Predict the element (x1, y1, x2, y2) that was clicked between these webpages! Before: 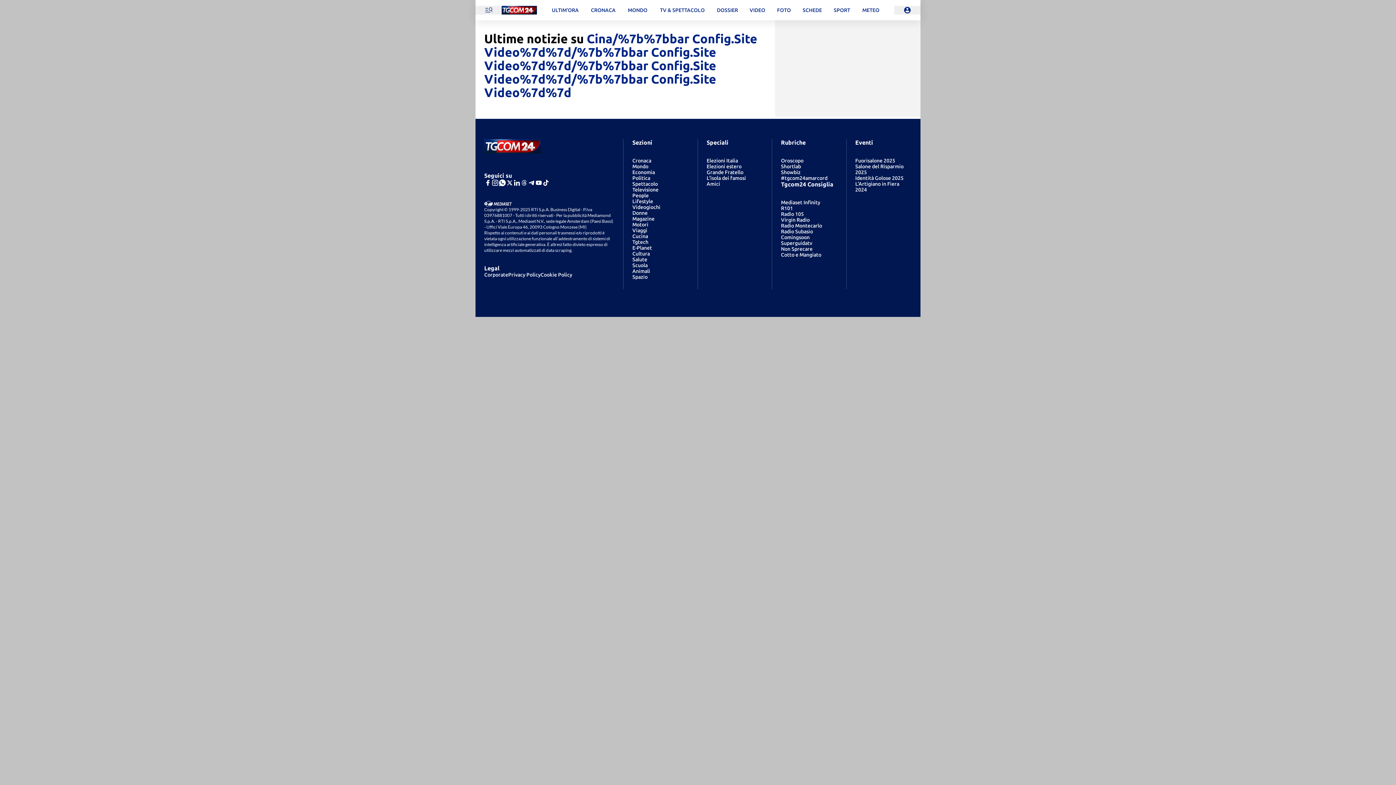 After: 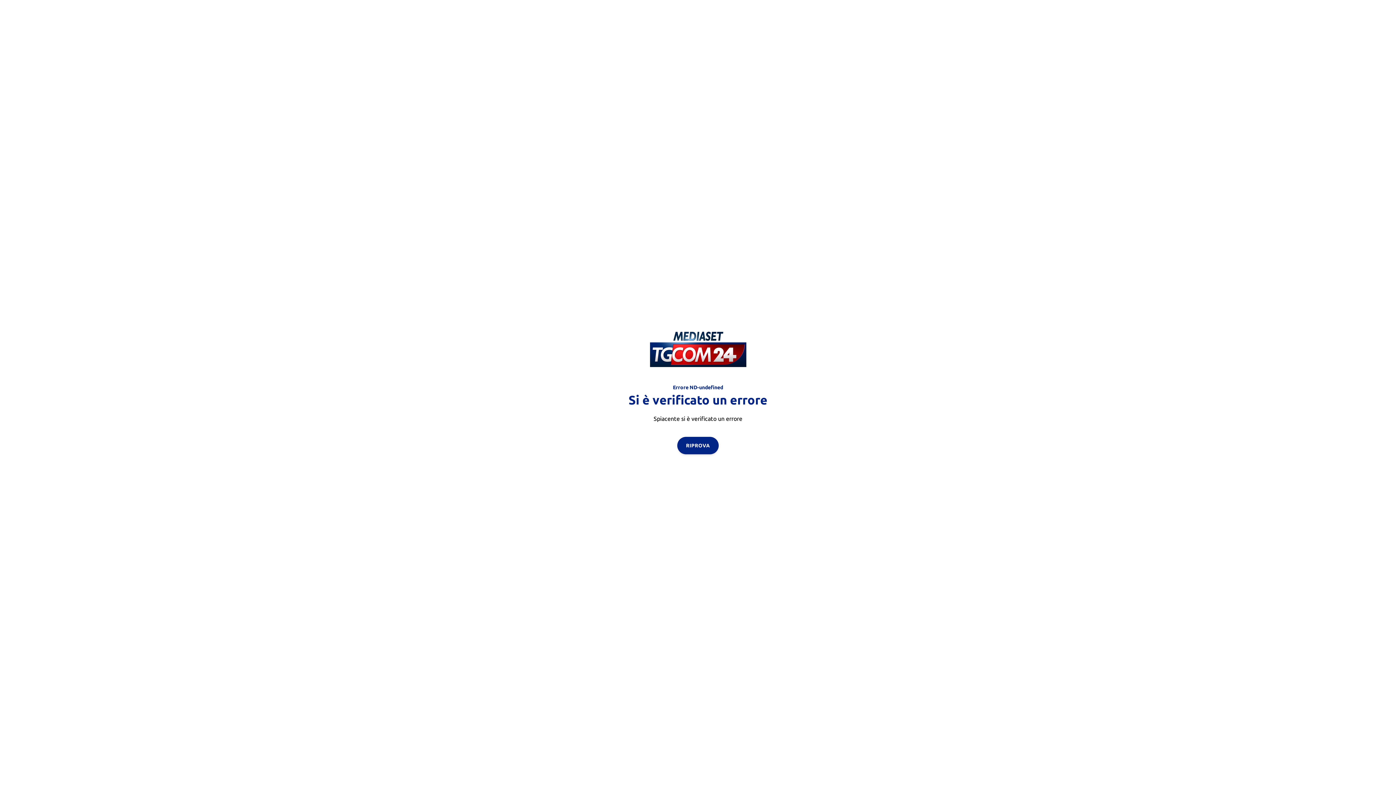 Action: label: People bbox: (632, 192, 648, 198)